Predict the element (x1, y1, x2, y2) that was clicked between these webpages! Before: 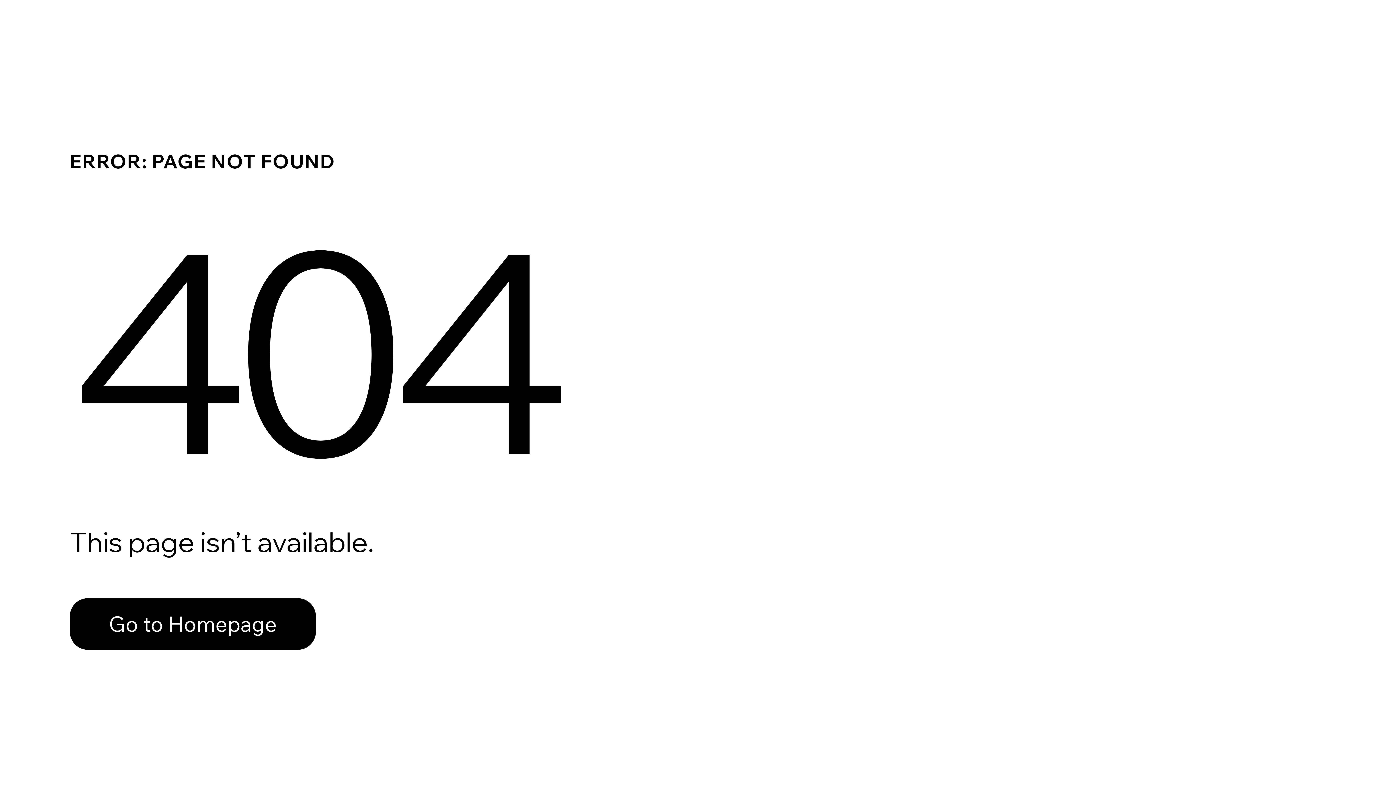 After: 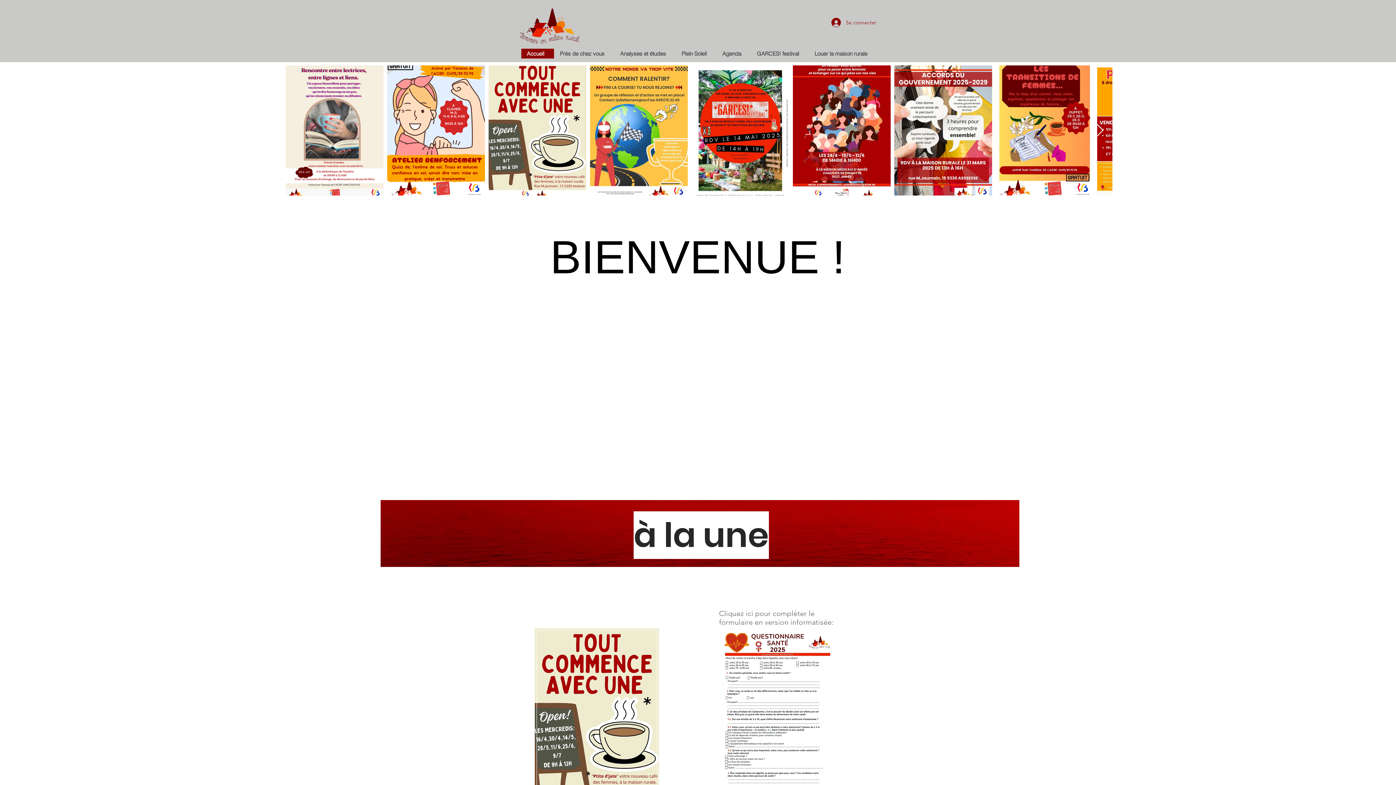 Action: label: Go to Homepage bbox: (69, 582, 768, 659)